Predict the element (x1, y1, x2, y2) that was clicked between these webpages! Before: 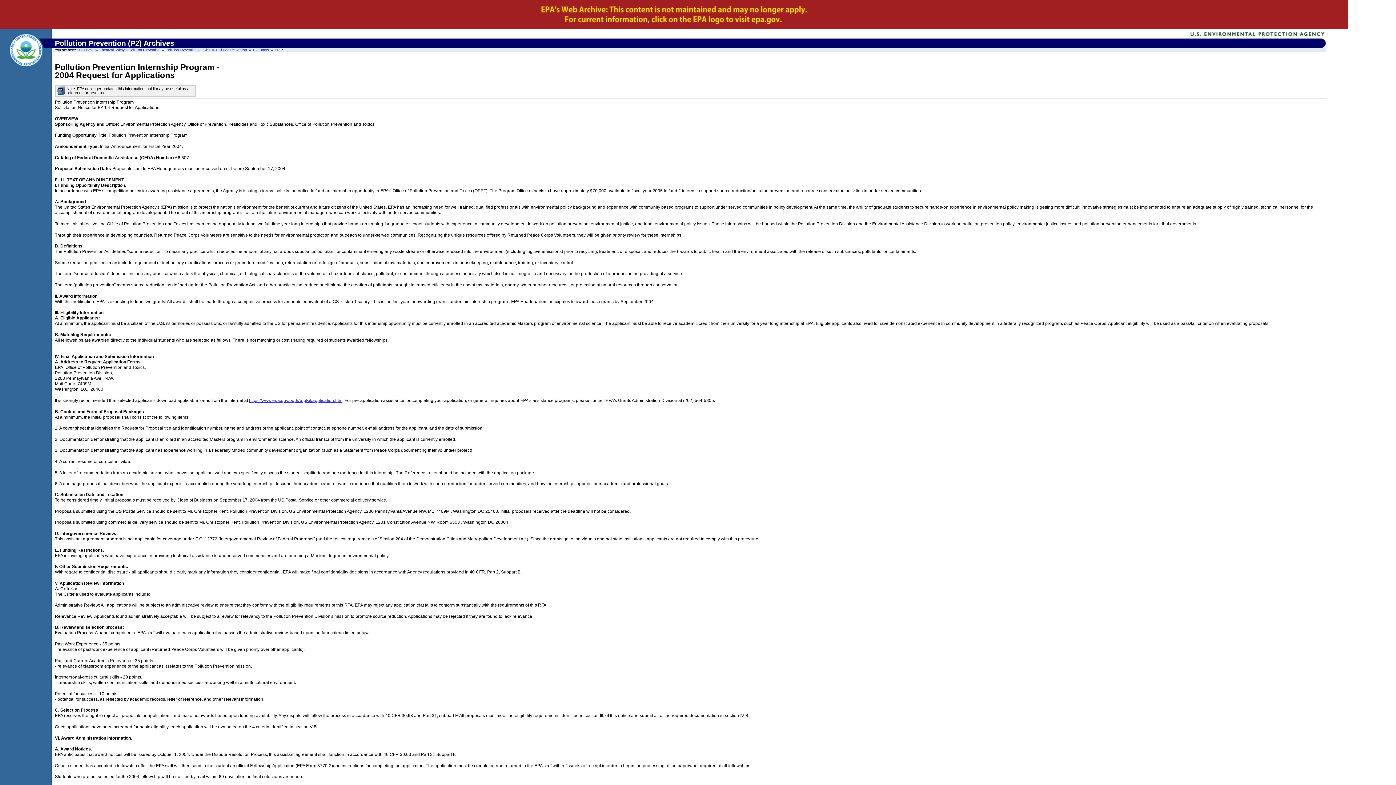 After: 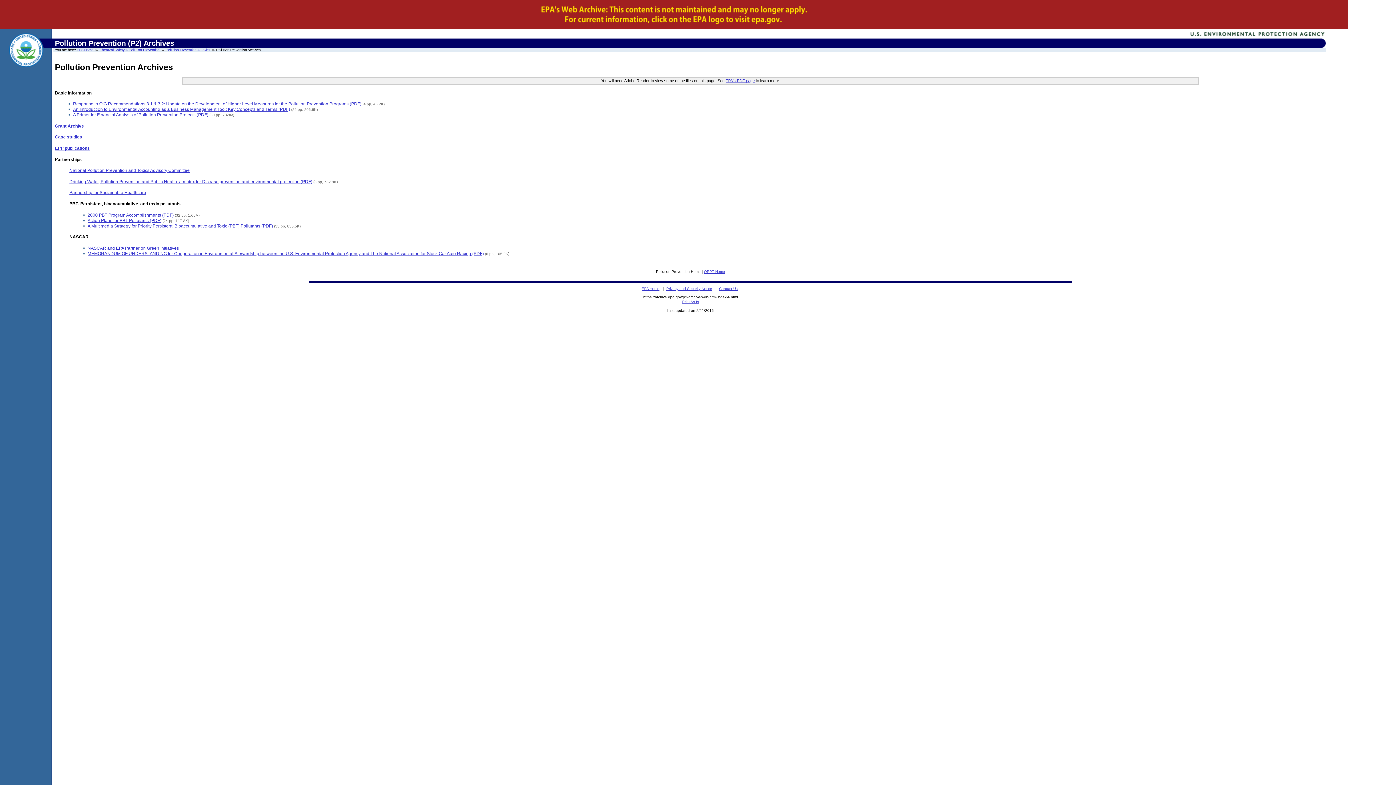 Action: bbox: (216, 48, 247, 52) label: Pollution Prevention